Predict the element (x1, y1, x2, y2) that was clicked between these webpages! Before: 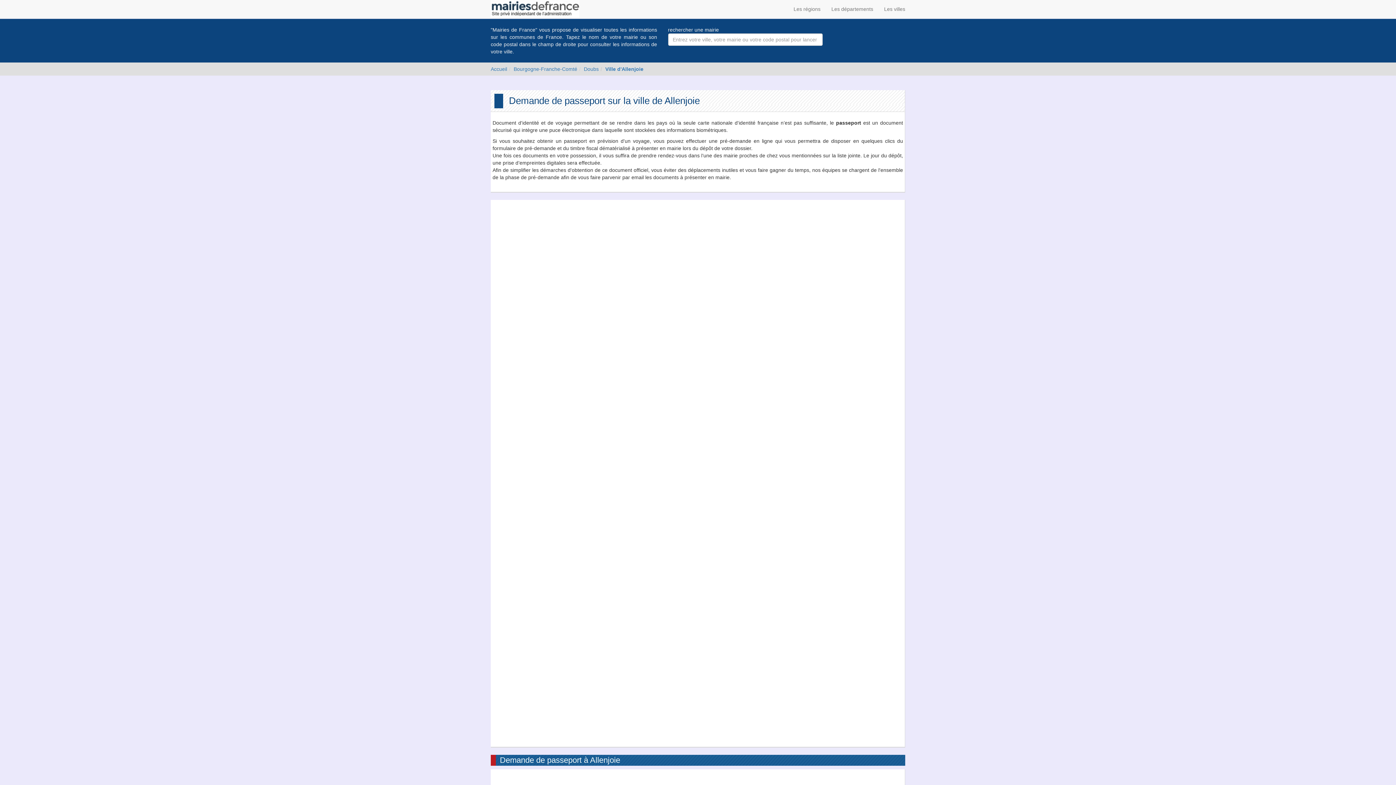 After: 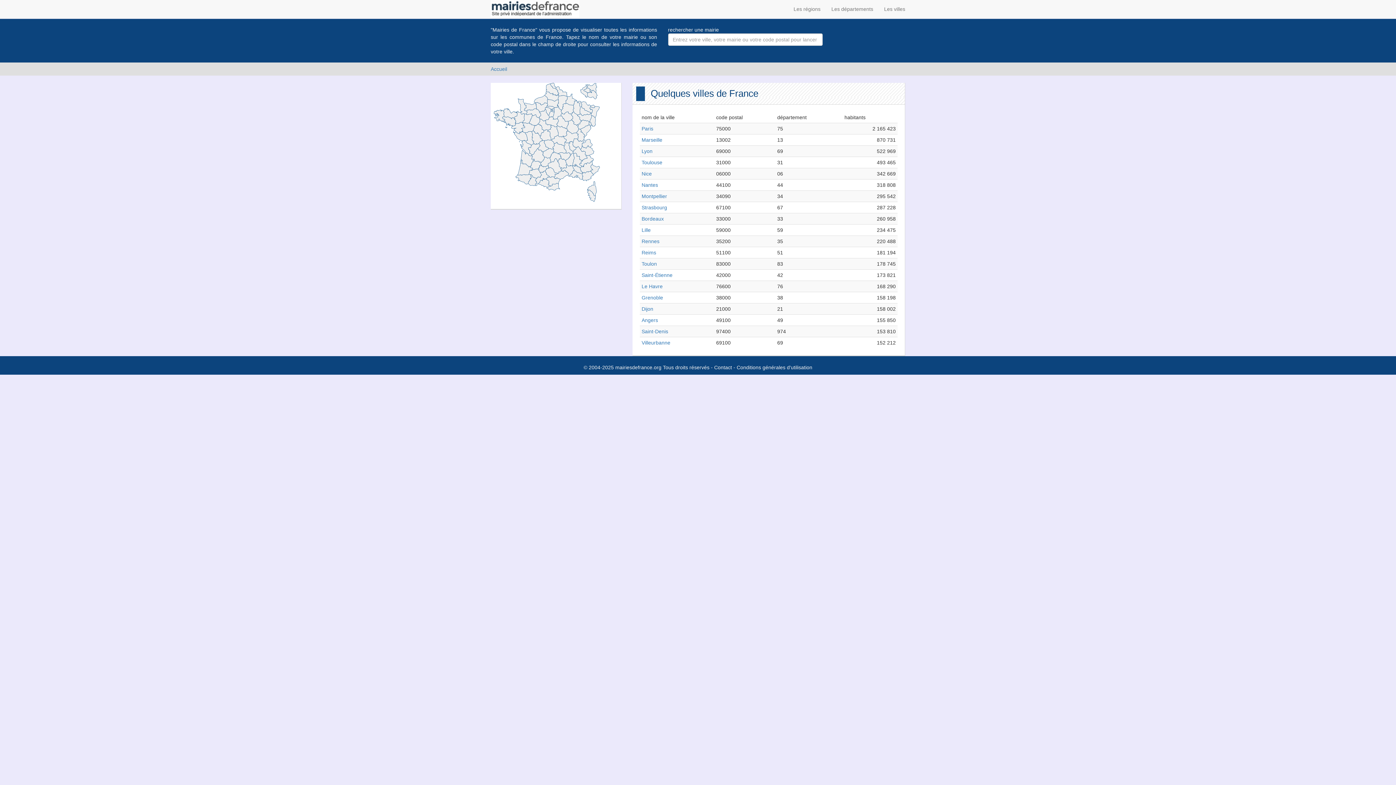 Action: label: Les villes bbox: (878, 0, 910, 18)